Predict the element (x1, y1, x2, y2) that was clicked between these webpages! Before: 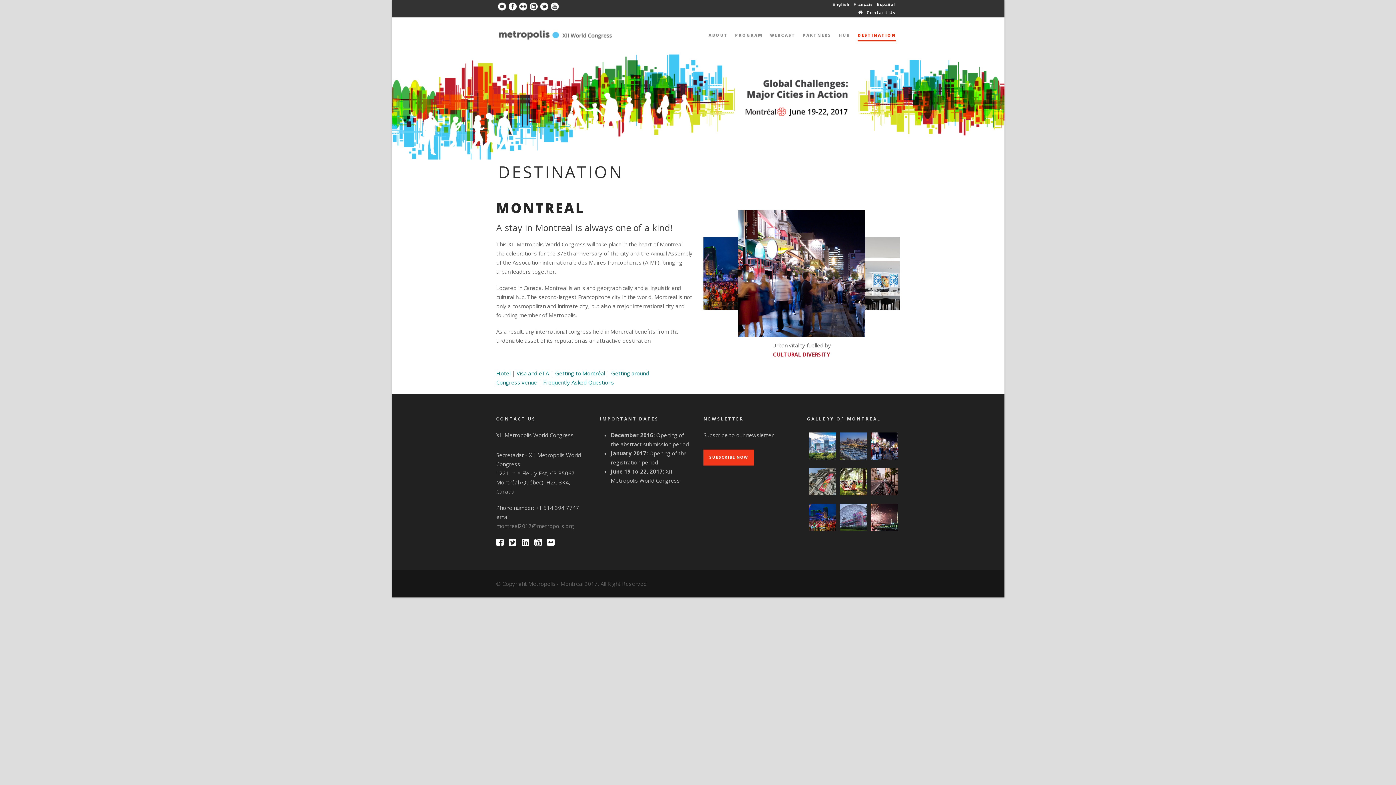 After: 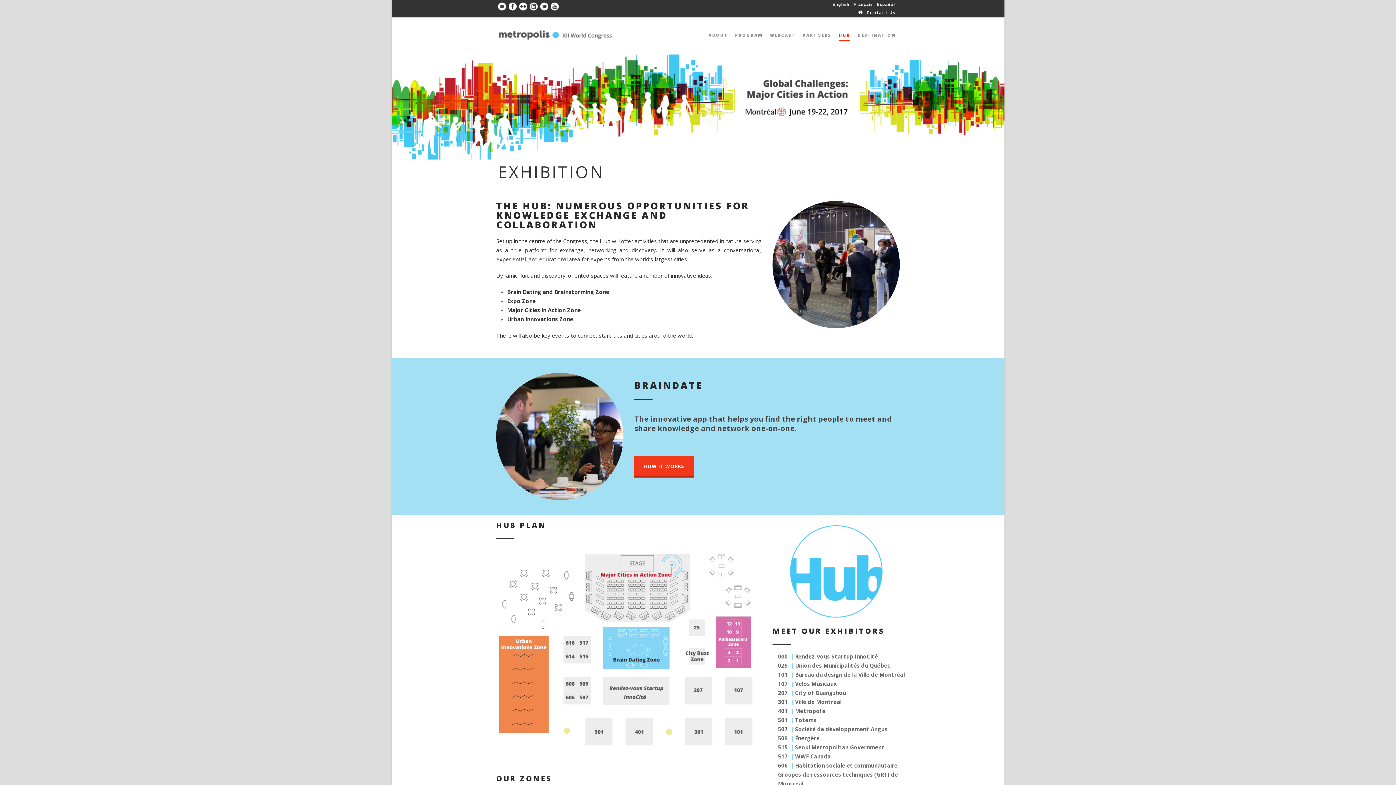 Action: bbox: (838, 32, 850, 52) label: HUB